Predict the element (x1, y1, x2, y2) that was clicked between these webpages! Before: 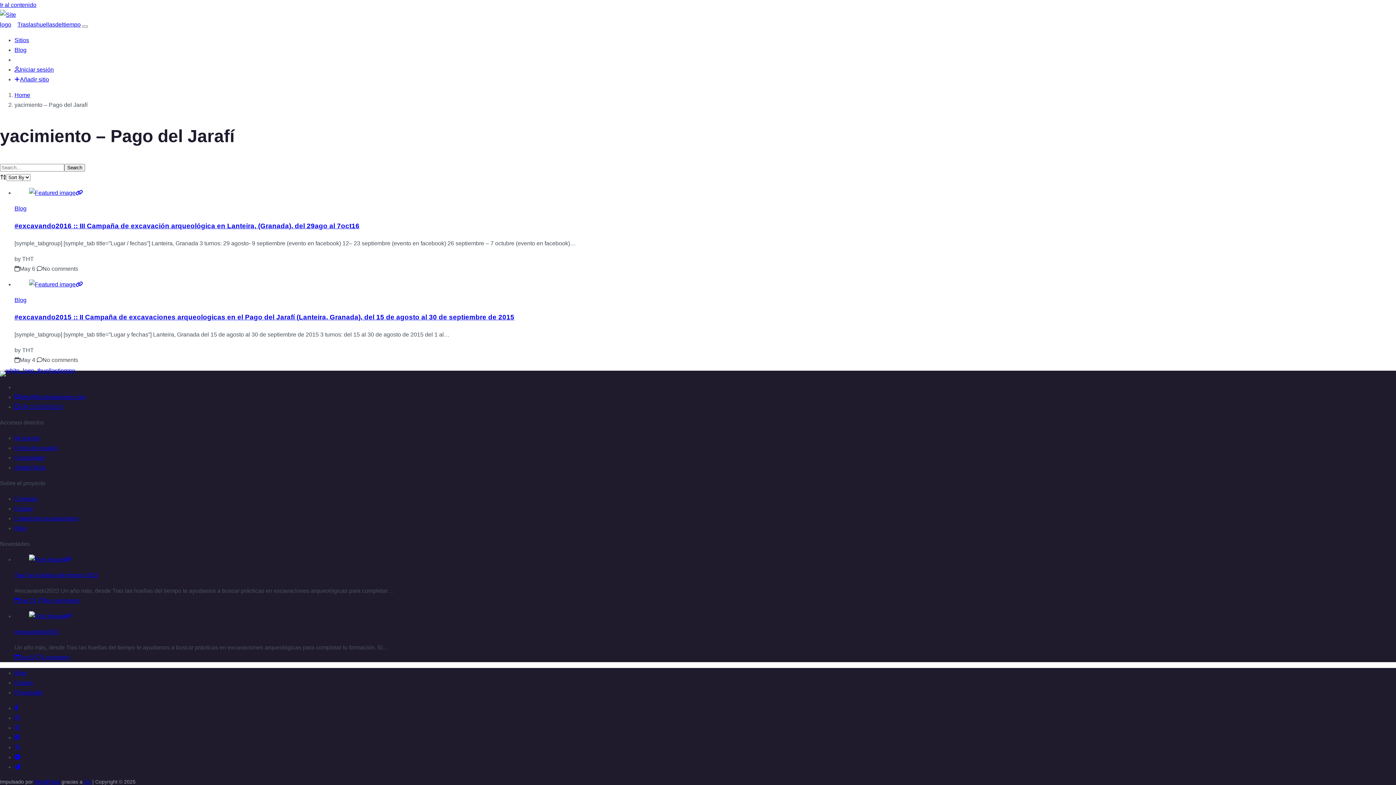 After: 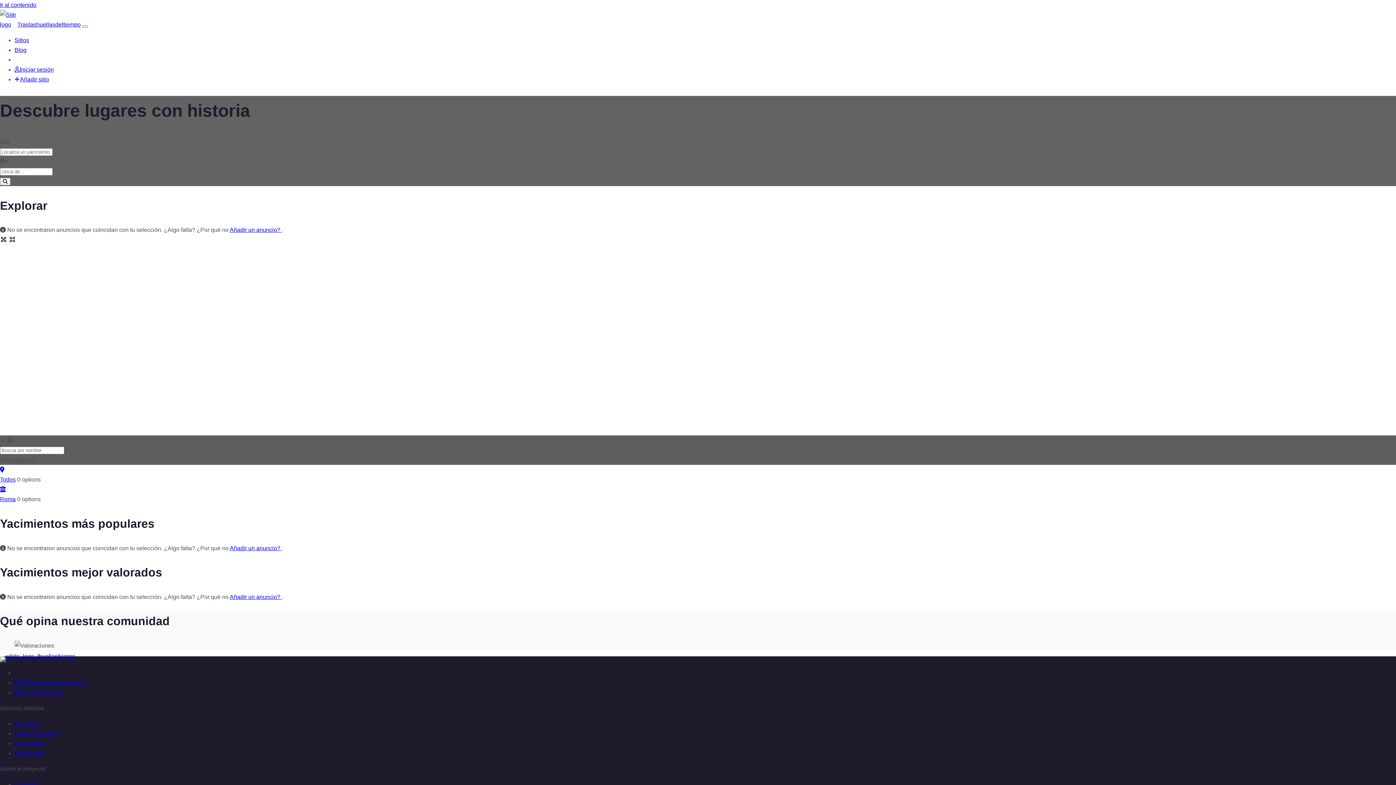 Action: bbox: (14, 394, 85, 400) label: info@thuellastiempo.com